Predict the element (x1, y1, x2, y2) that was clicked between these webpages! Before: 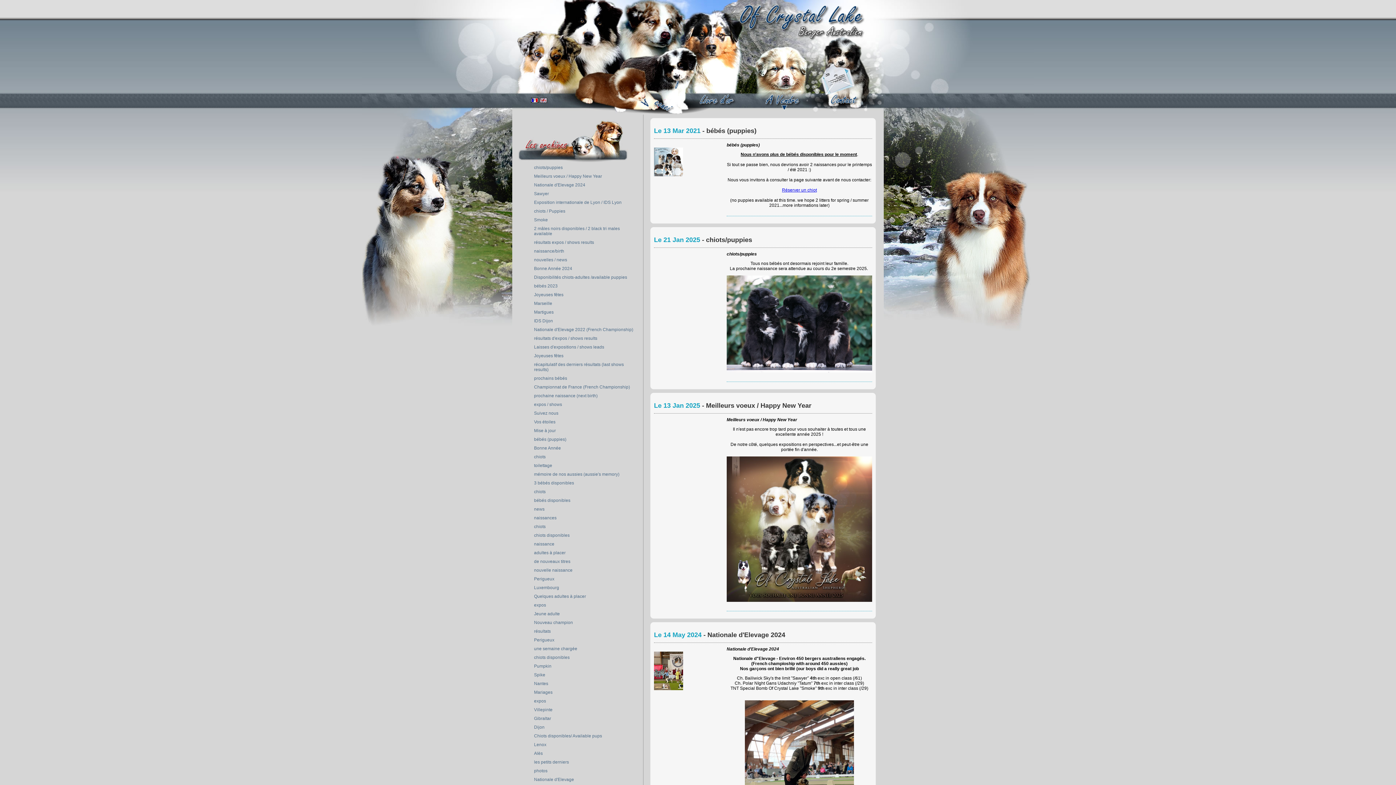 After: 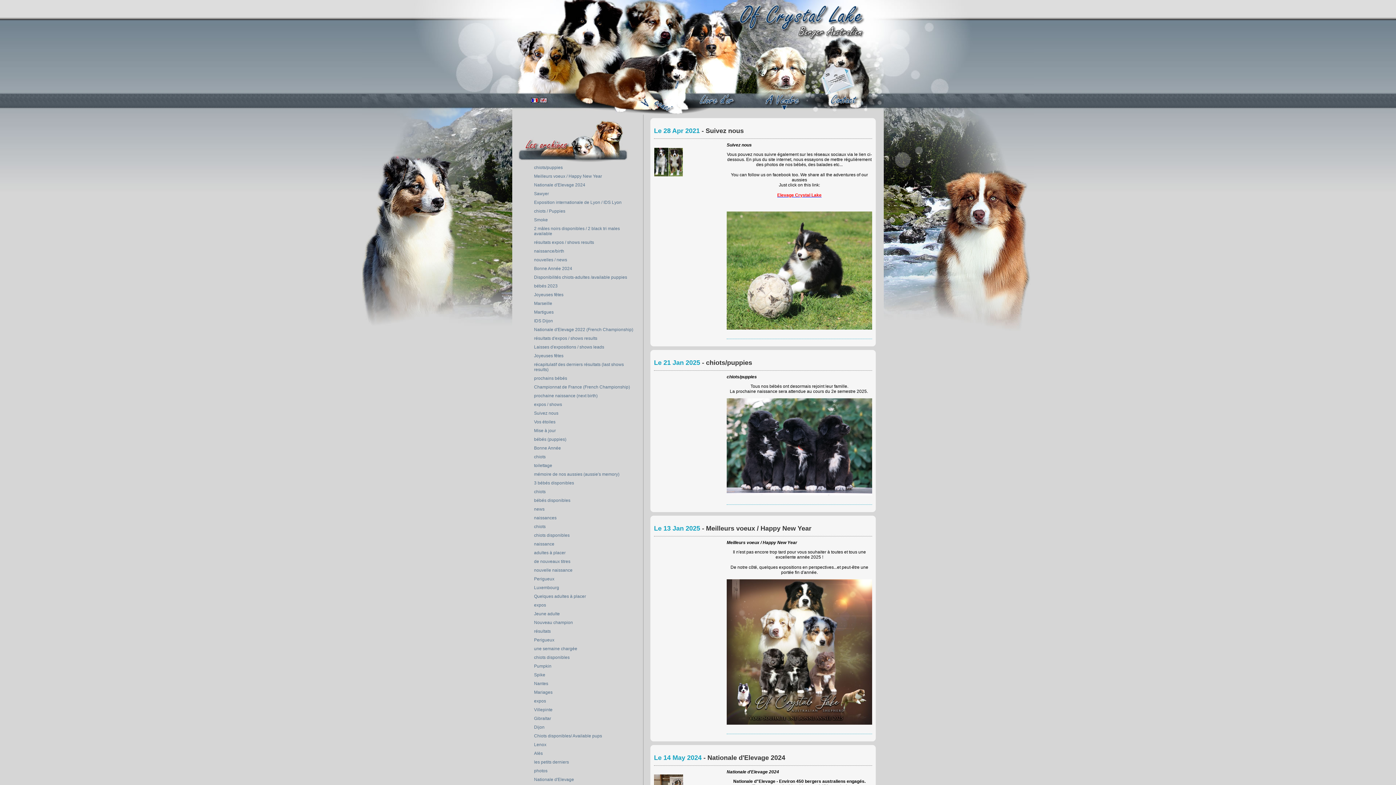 Action: bbox: (525, 409, 637, 417) label: Suivez nous